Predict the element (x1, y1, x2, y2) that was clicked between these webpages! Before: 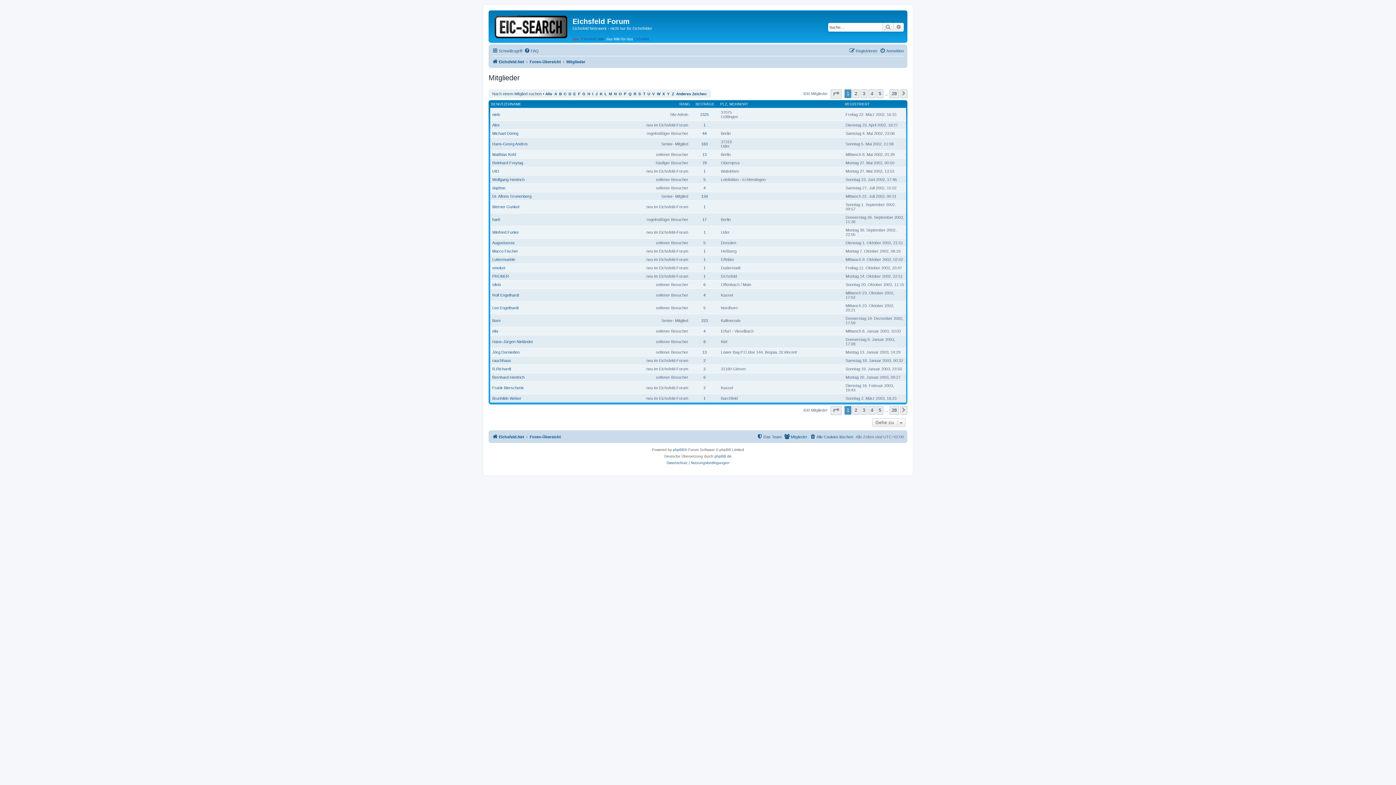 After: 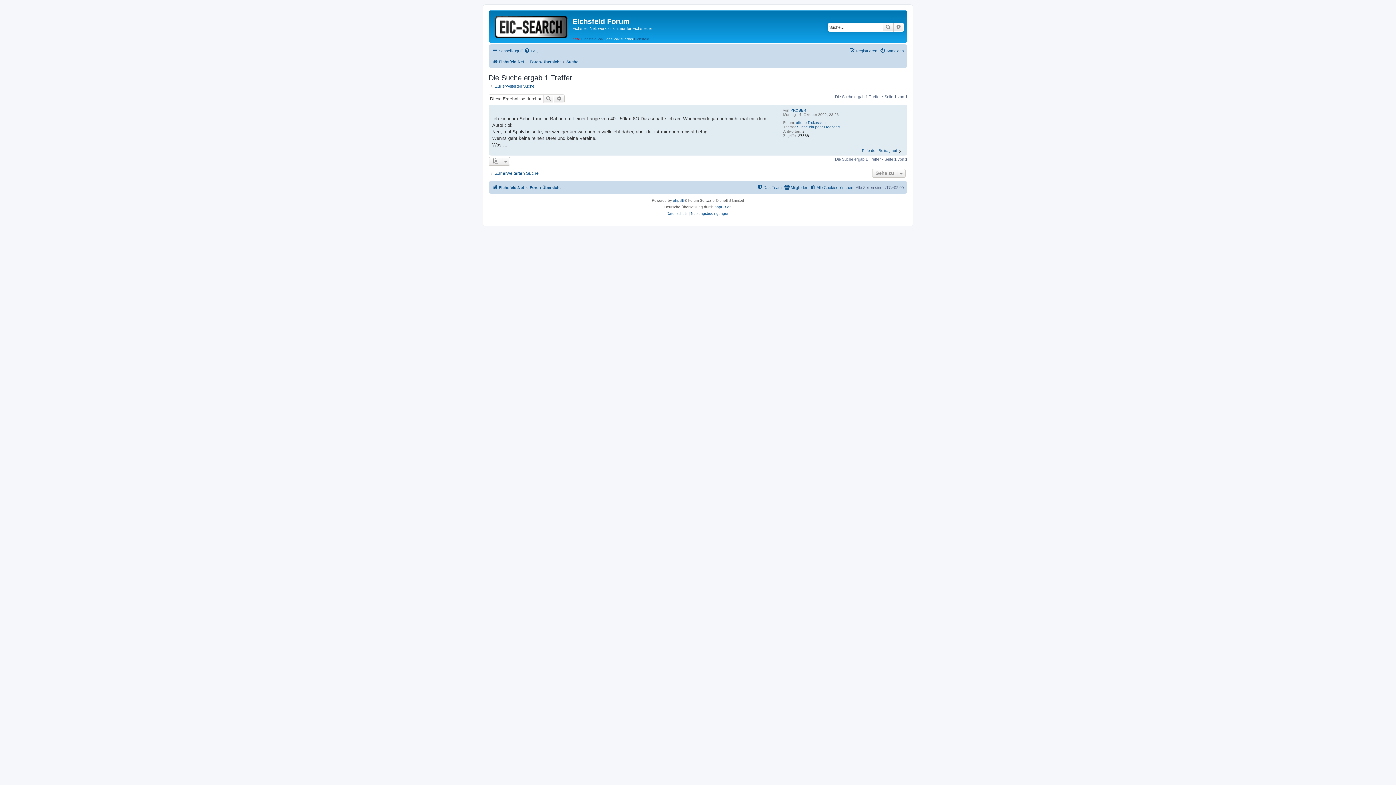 Action: label: 1 bbox: (703, 274, 705, 278)